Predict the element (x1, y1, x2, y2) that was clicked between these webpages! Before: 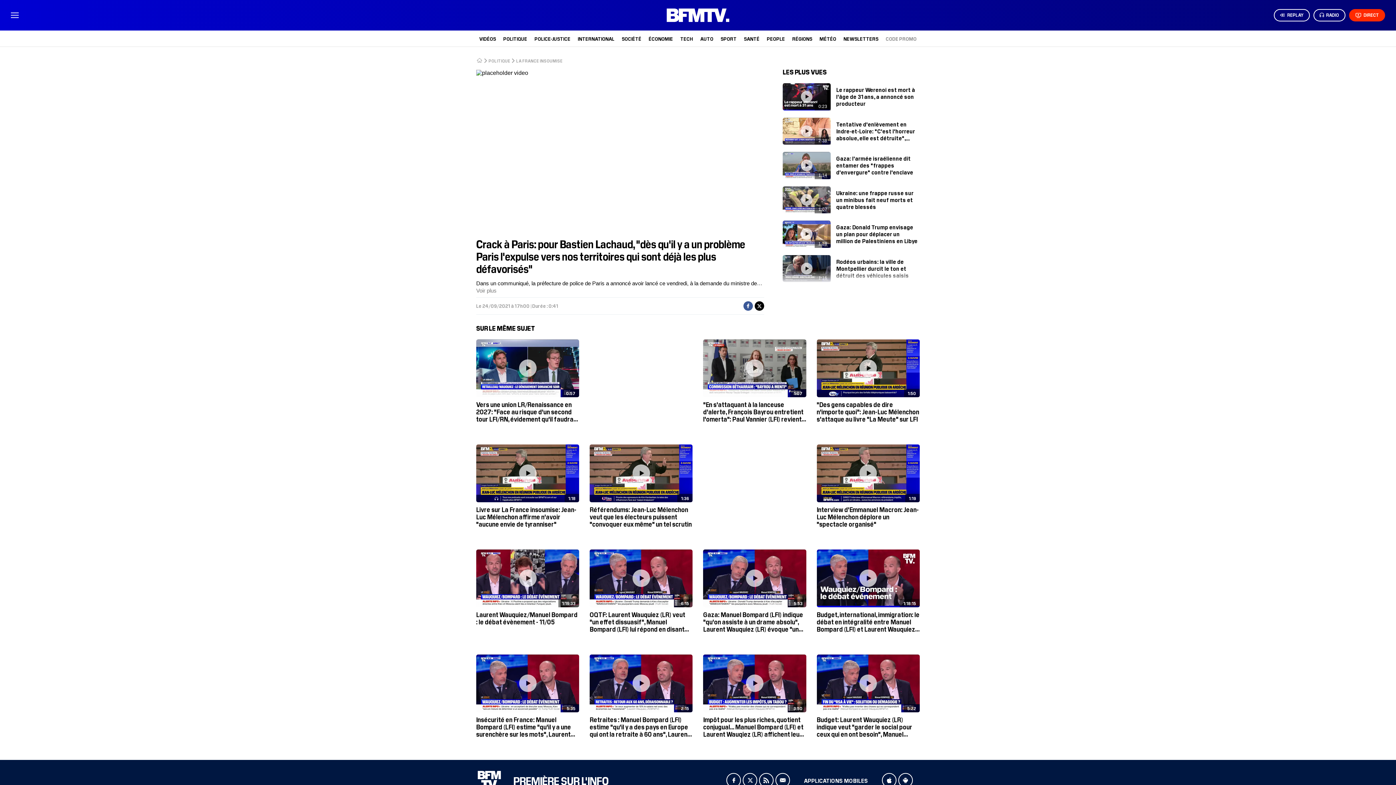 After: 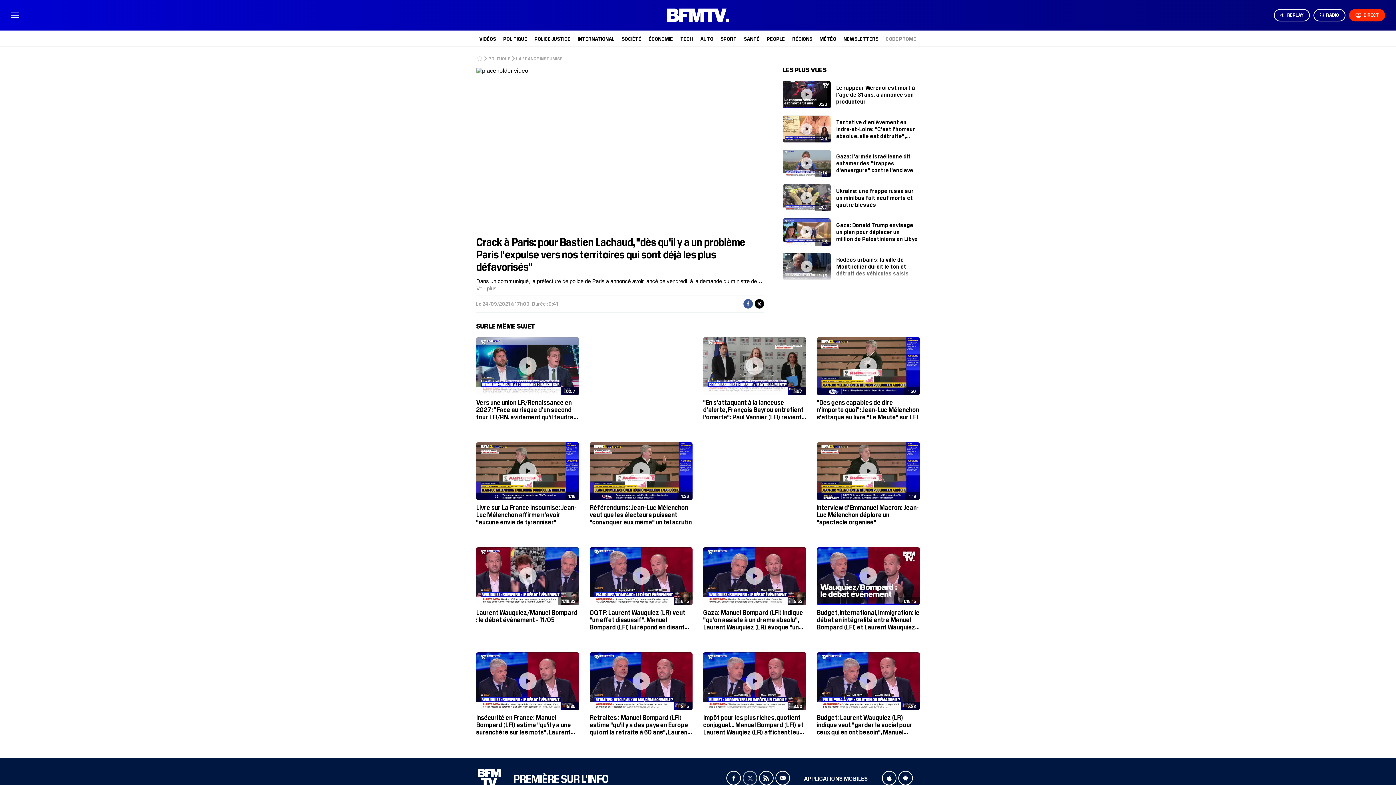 Action: bbox: (743, 773, 757, 787) label: X